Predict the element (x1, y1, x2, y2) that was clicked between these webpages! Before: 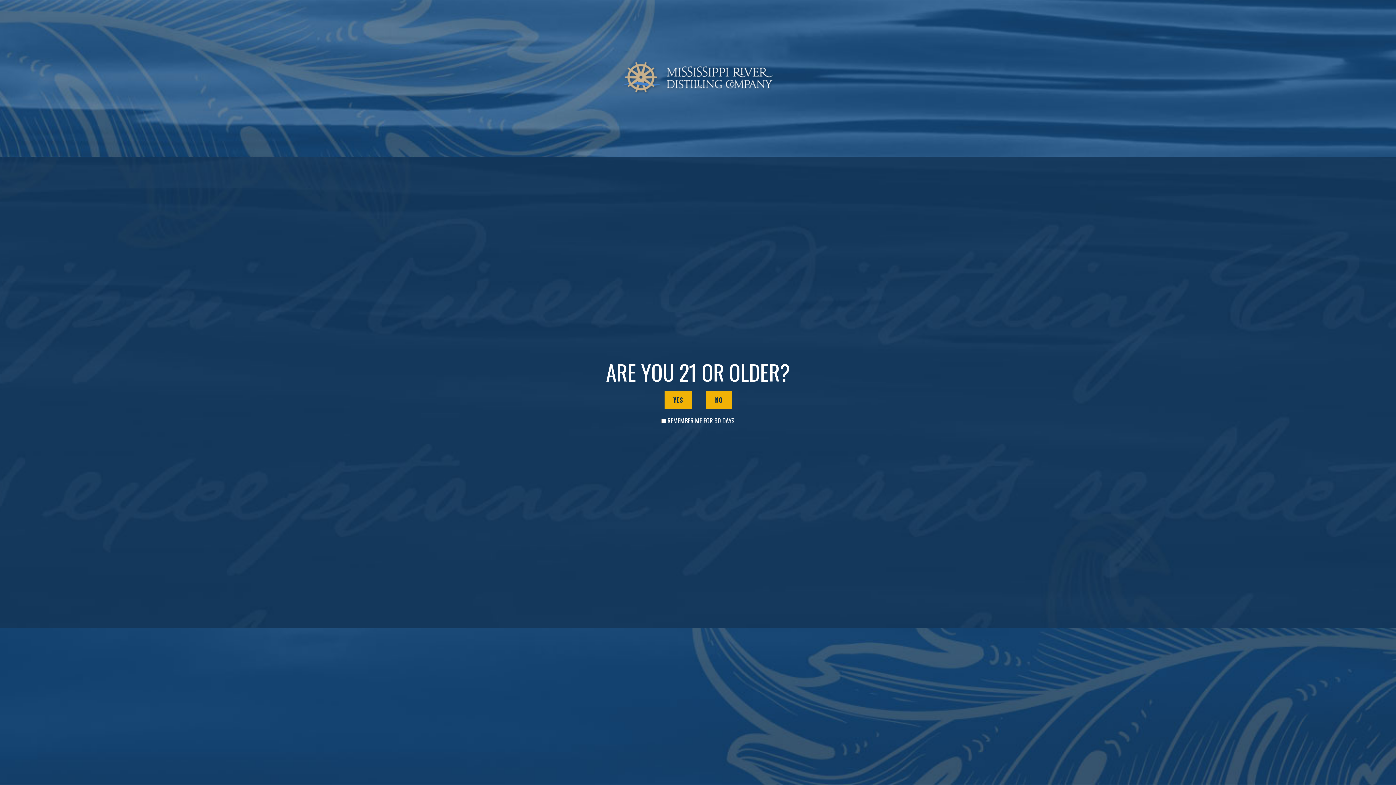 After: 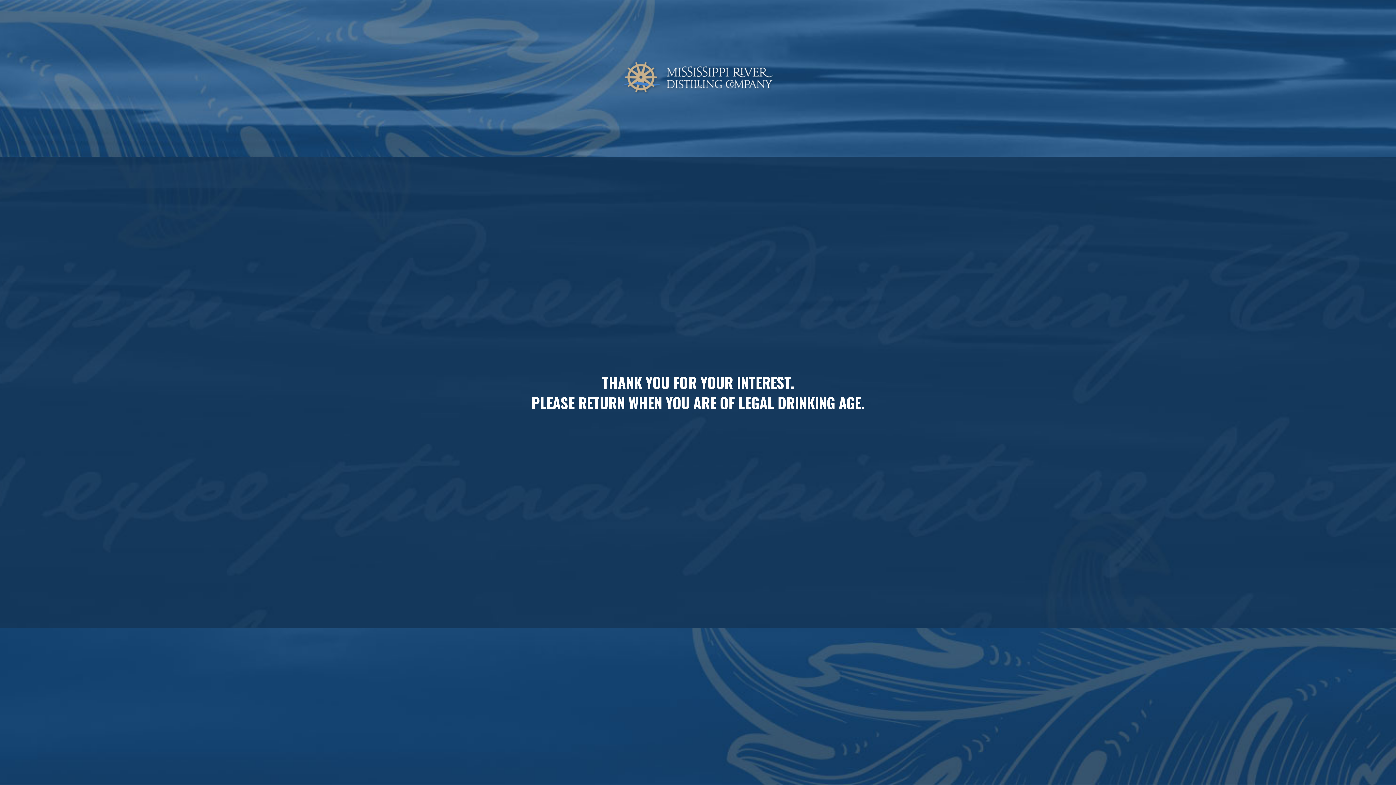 Action: label: NO bbox: (706, 391, 731, 409)